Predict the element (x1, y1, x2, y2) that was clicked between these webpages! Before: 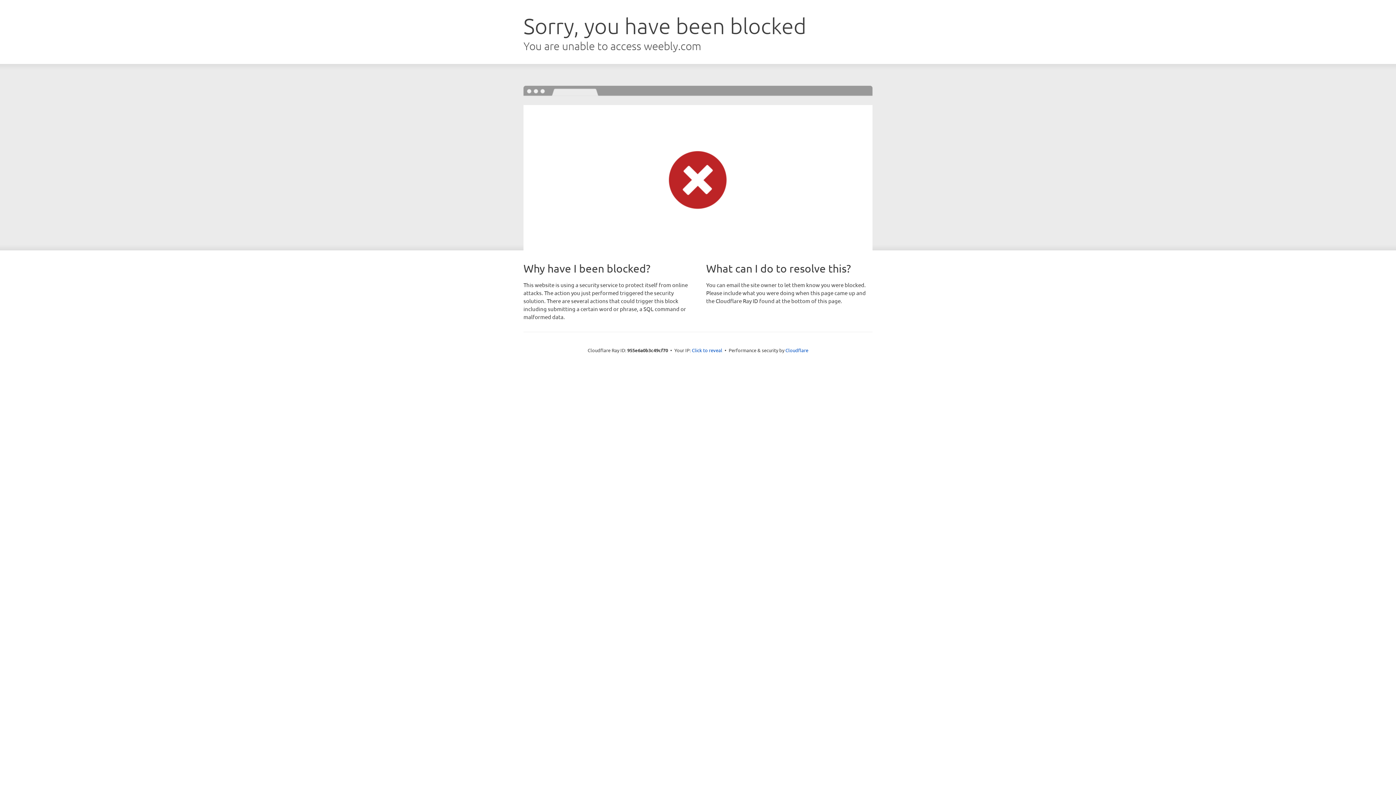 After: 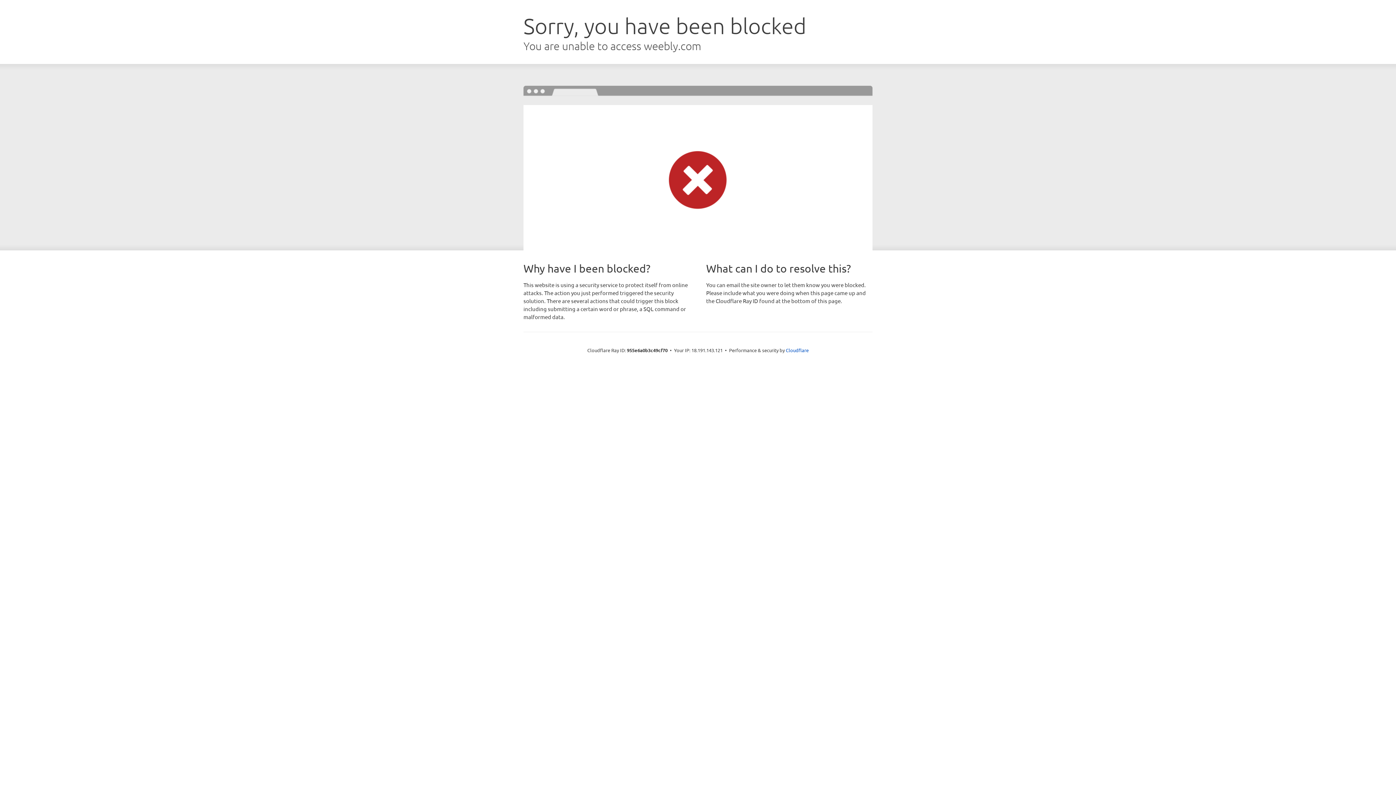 Action: label: Click to reveal bbox: (692, 346, 722, 353)